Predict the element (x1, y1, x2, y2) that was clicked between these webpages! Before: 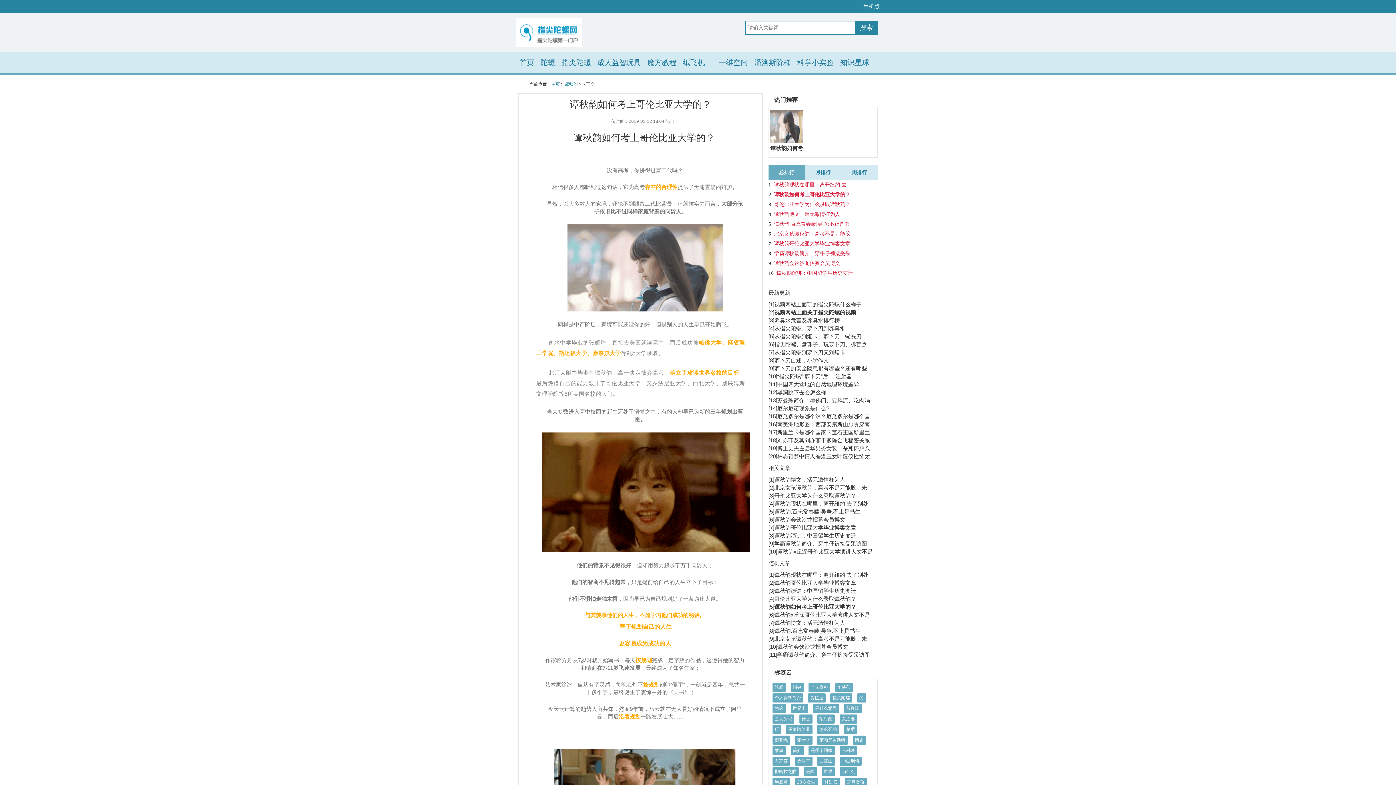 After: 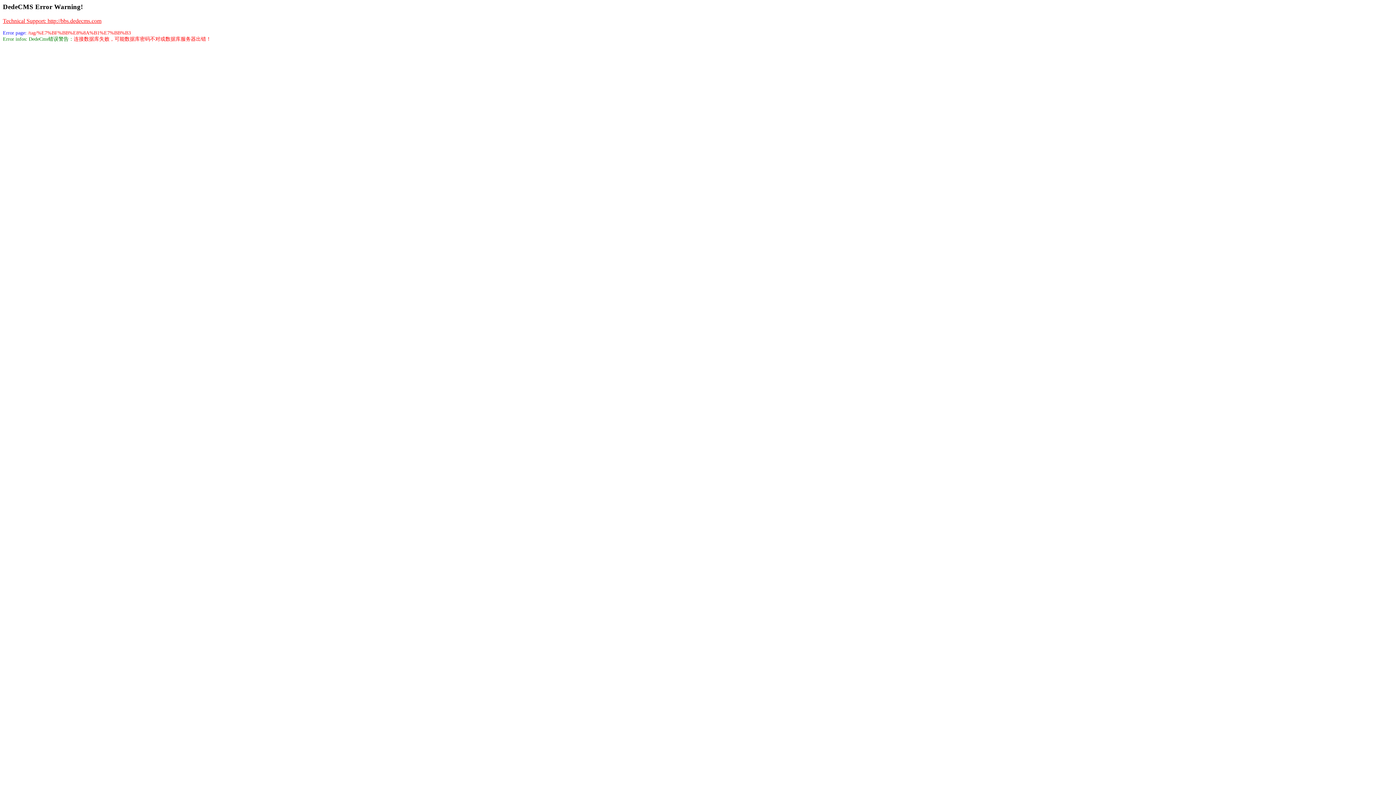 Action: label: 翻花绳 bbox: (772, 736, 790, 745)